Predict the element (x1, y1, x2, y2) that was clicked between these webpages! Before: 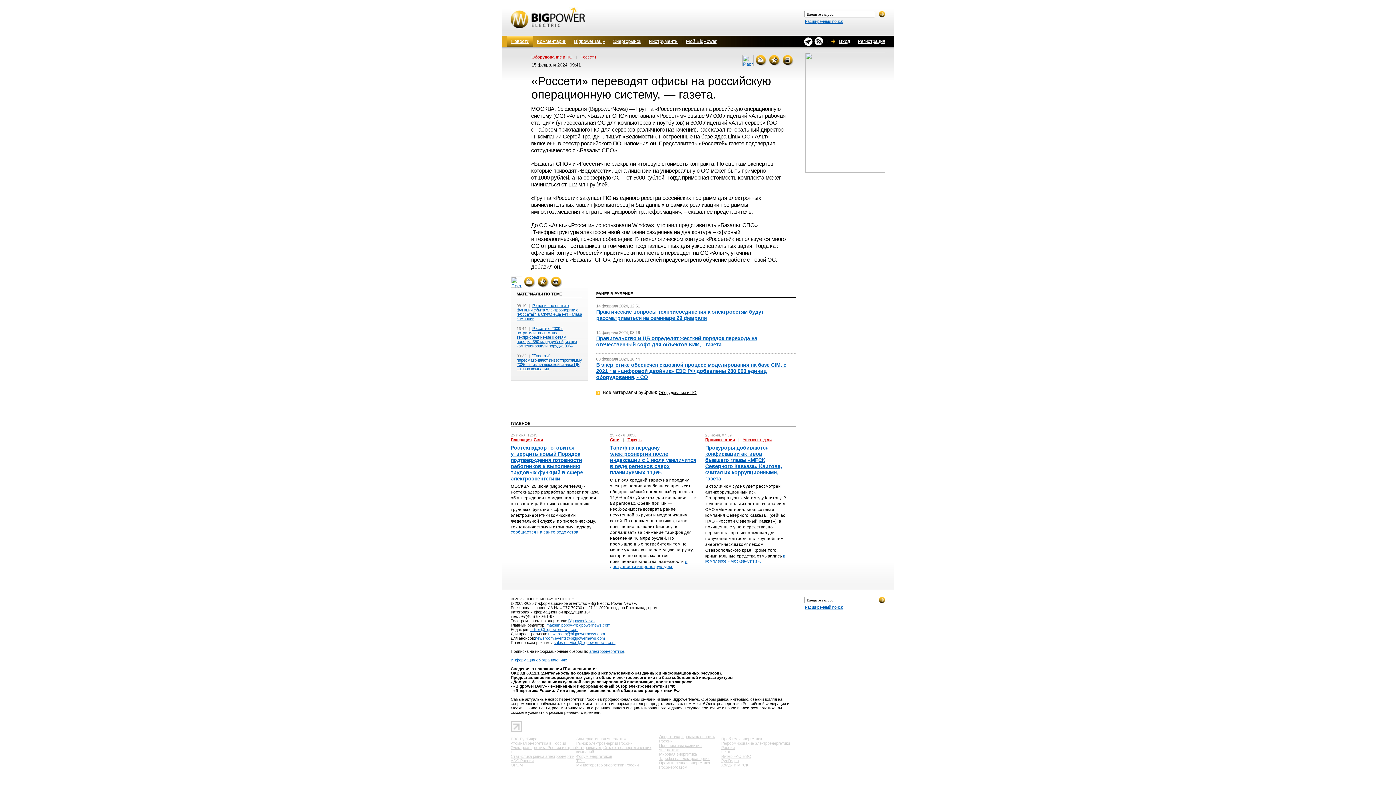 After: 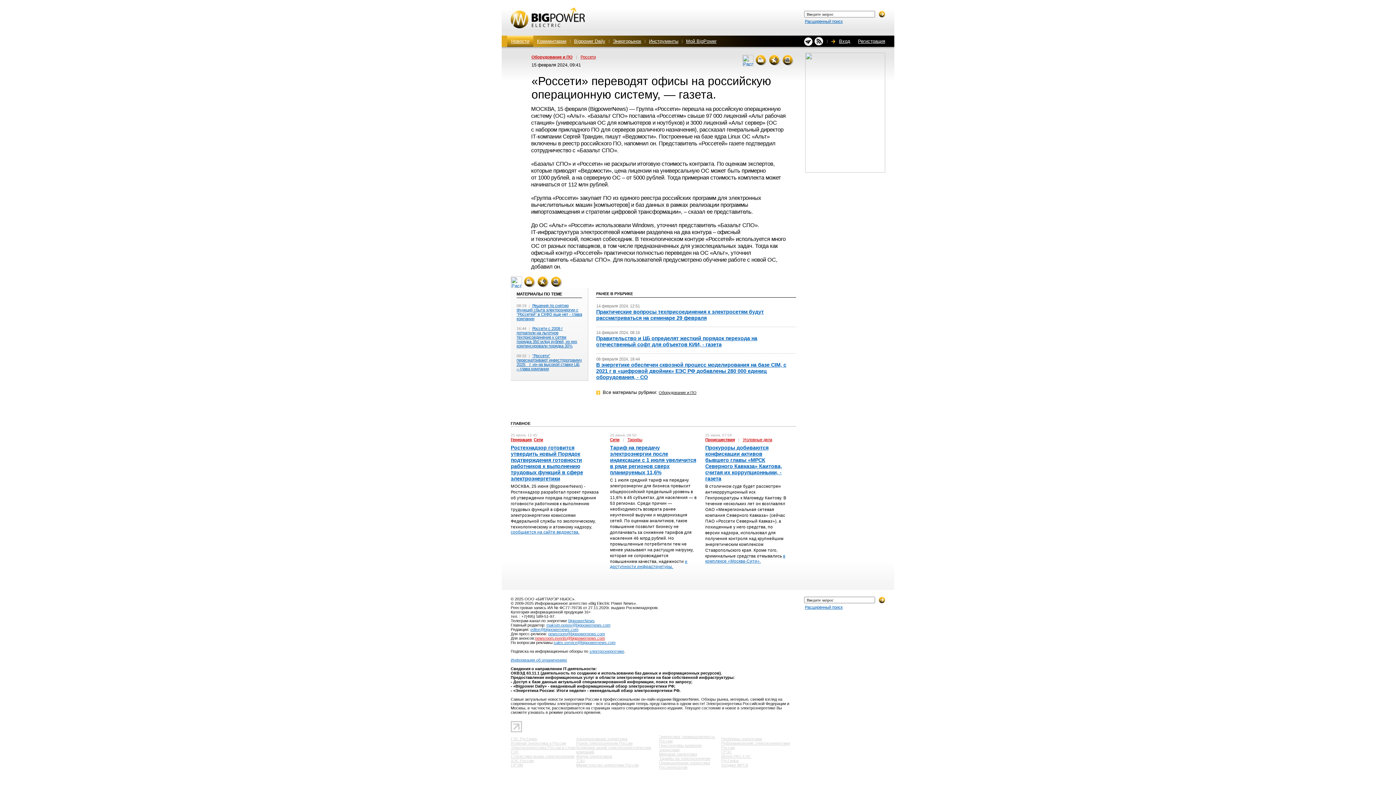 Action: bbox: (535, 636, 605, 640) label: newsroom.events@bigpowernews.com